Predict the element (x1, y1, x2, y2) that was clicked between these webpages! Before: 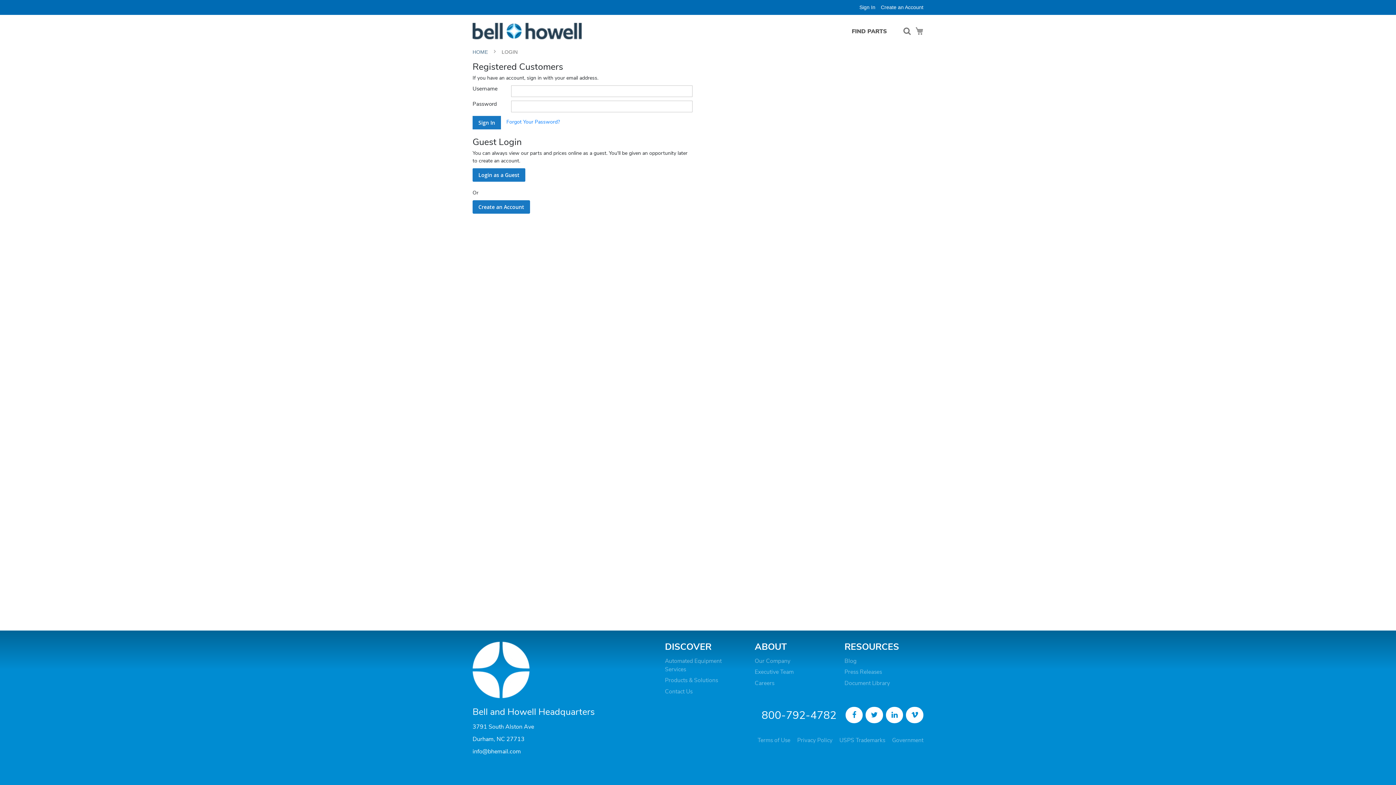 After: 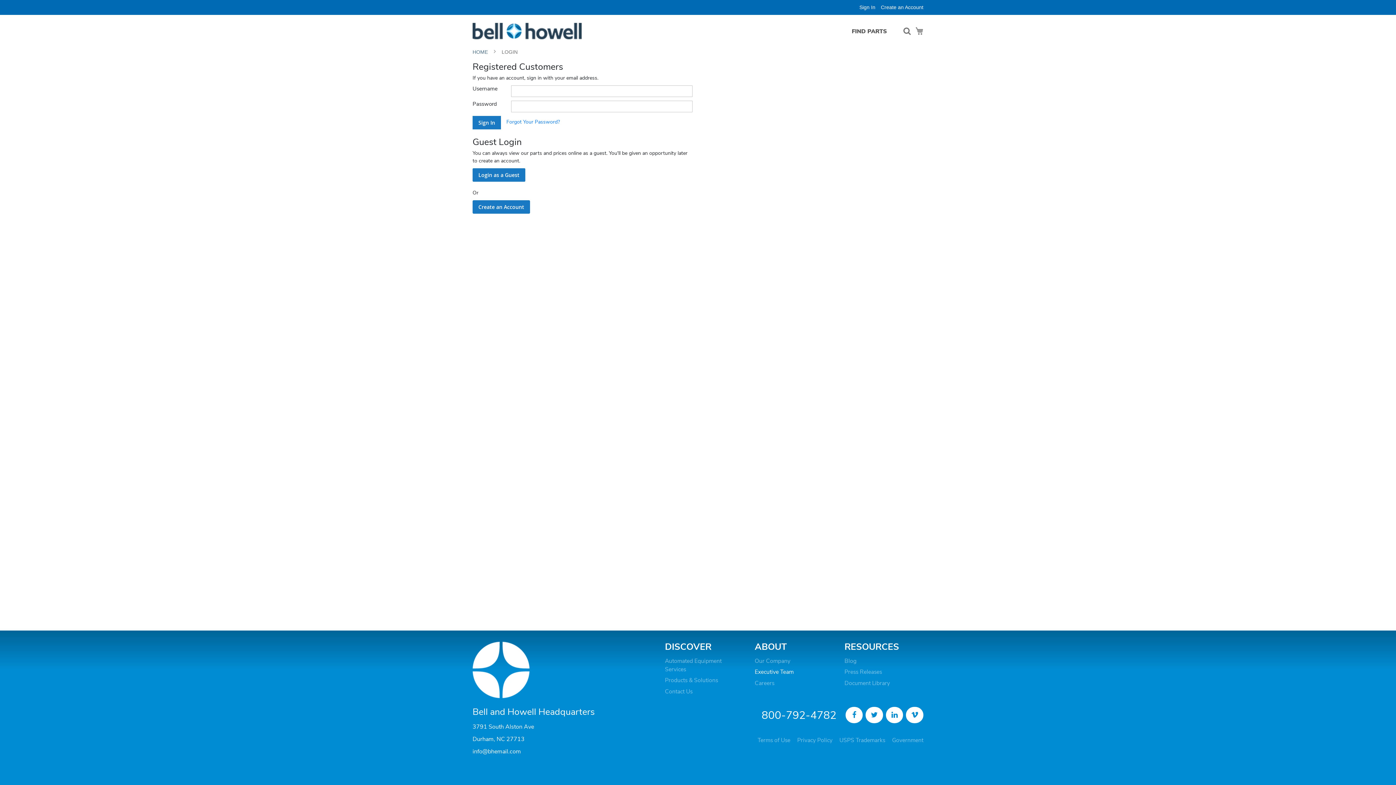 Action: label: Executive Team bbox: (754, 668, 793, 676)